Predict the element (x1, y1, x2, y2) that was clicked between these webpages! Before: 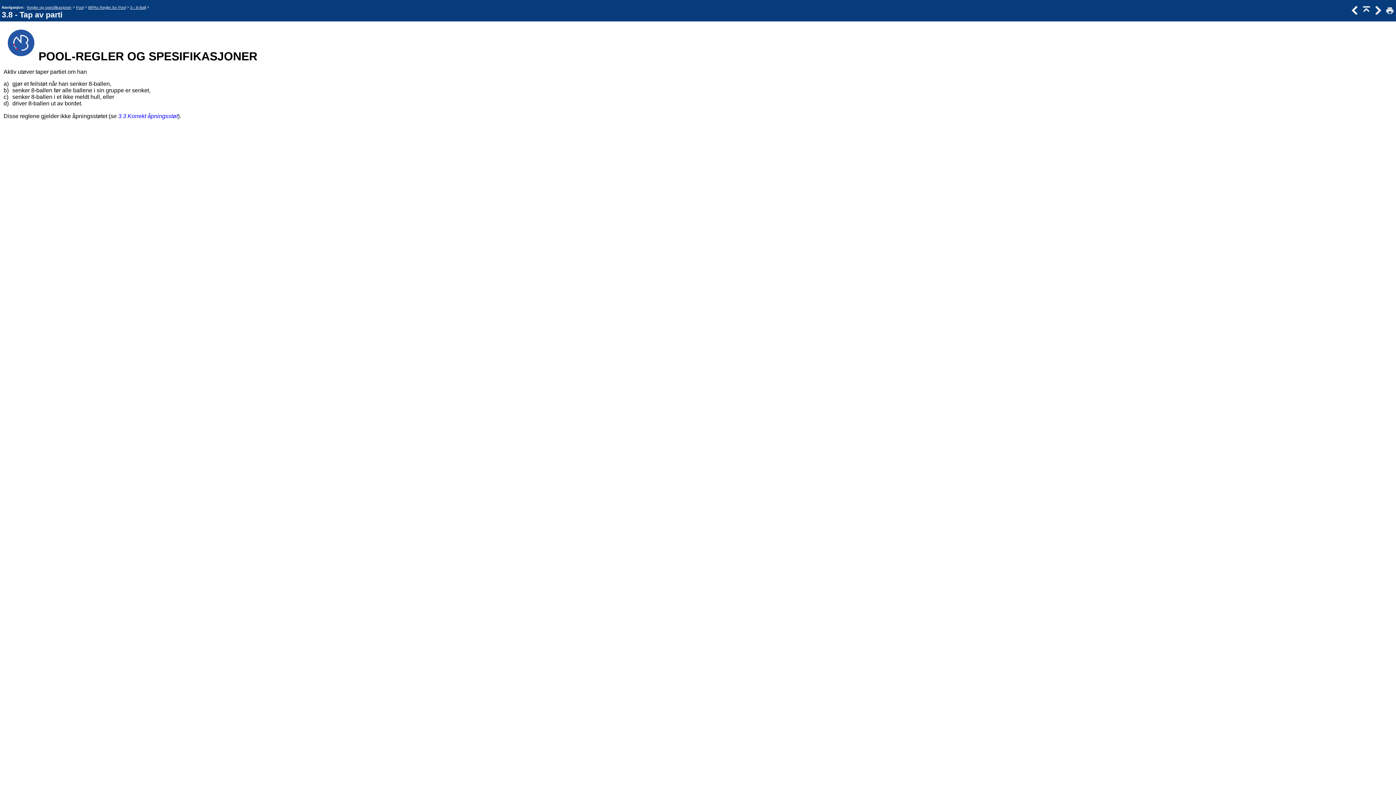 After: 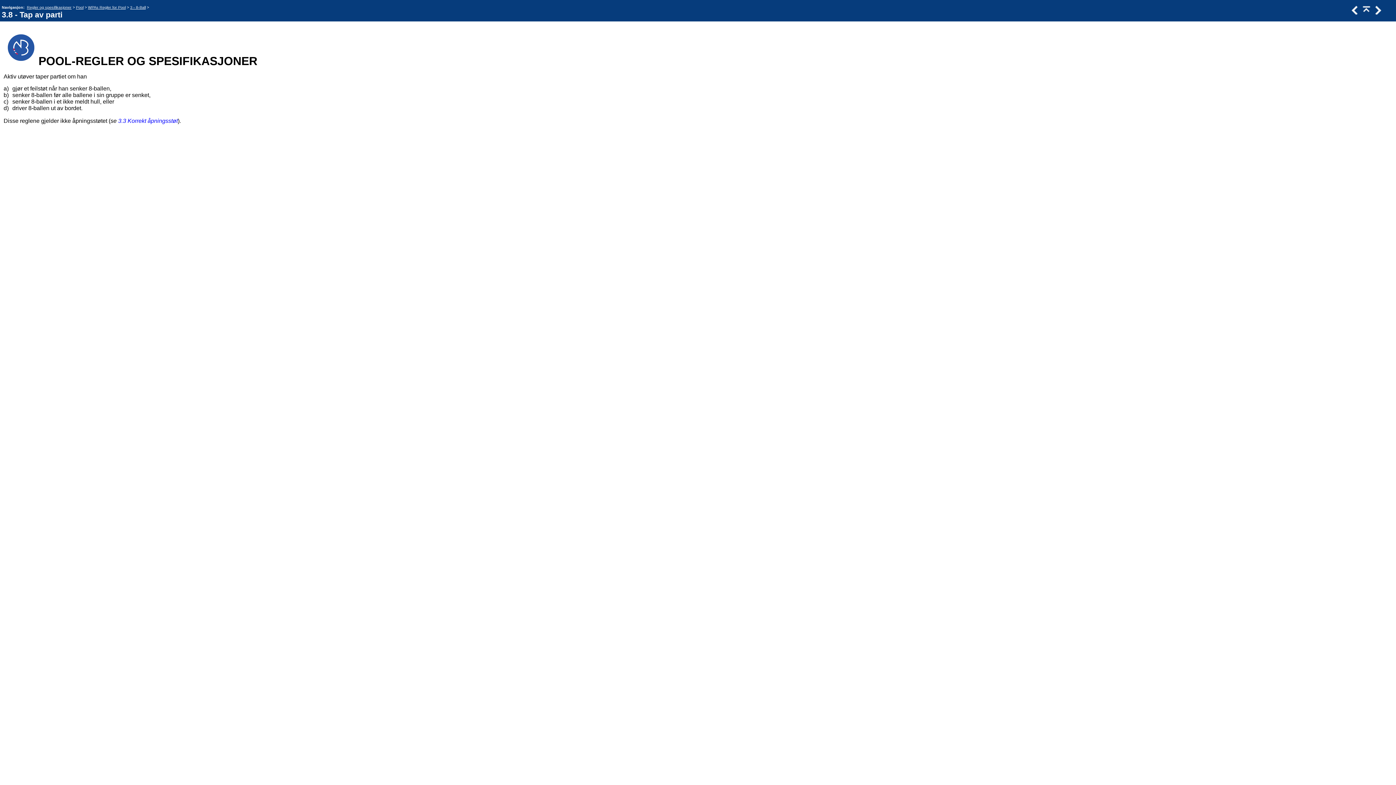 Action: bbox: (1384, 10, 1394, 15)